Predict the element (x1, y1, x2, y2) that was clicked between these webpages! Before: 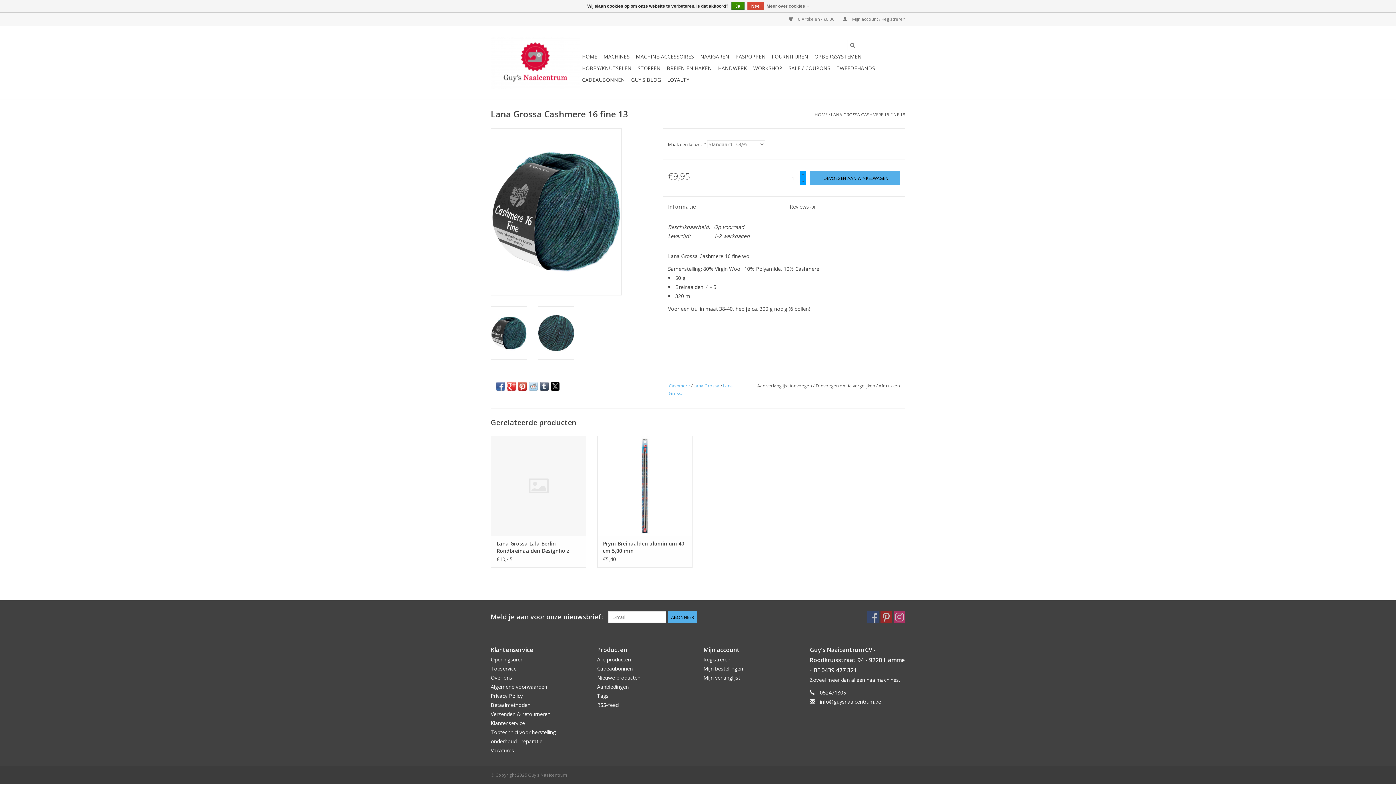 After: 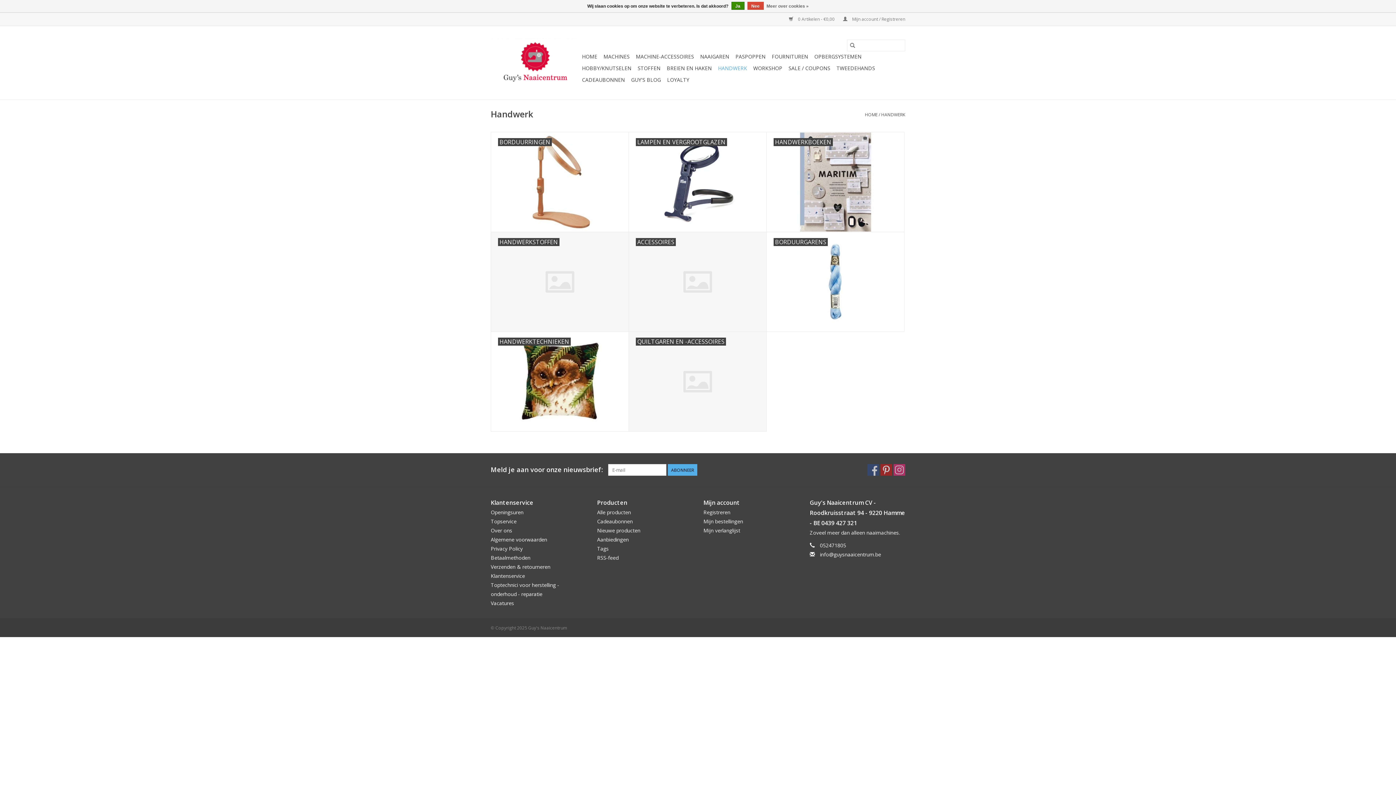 Action: label: HANDWERK bbox: (716, 62, 749, 74)